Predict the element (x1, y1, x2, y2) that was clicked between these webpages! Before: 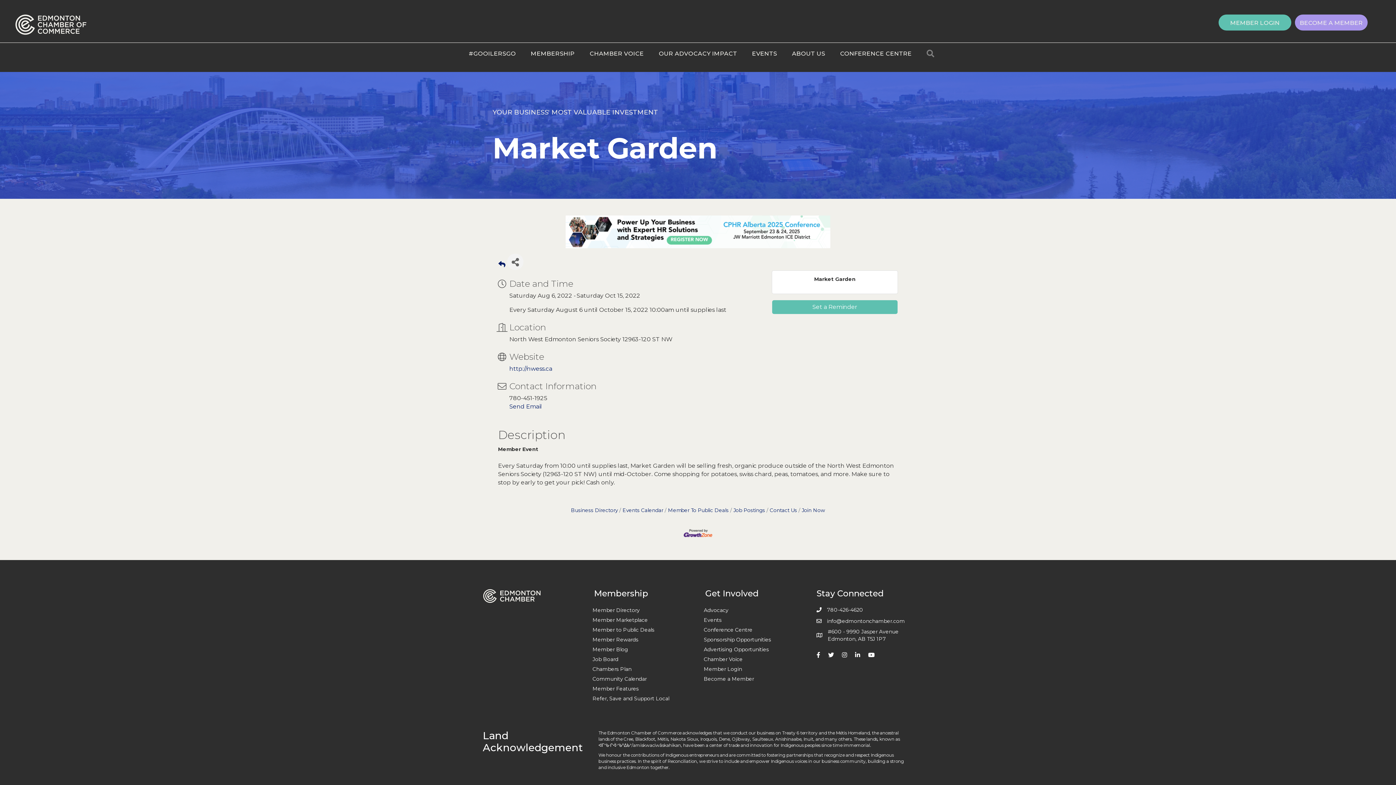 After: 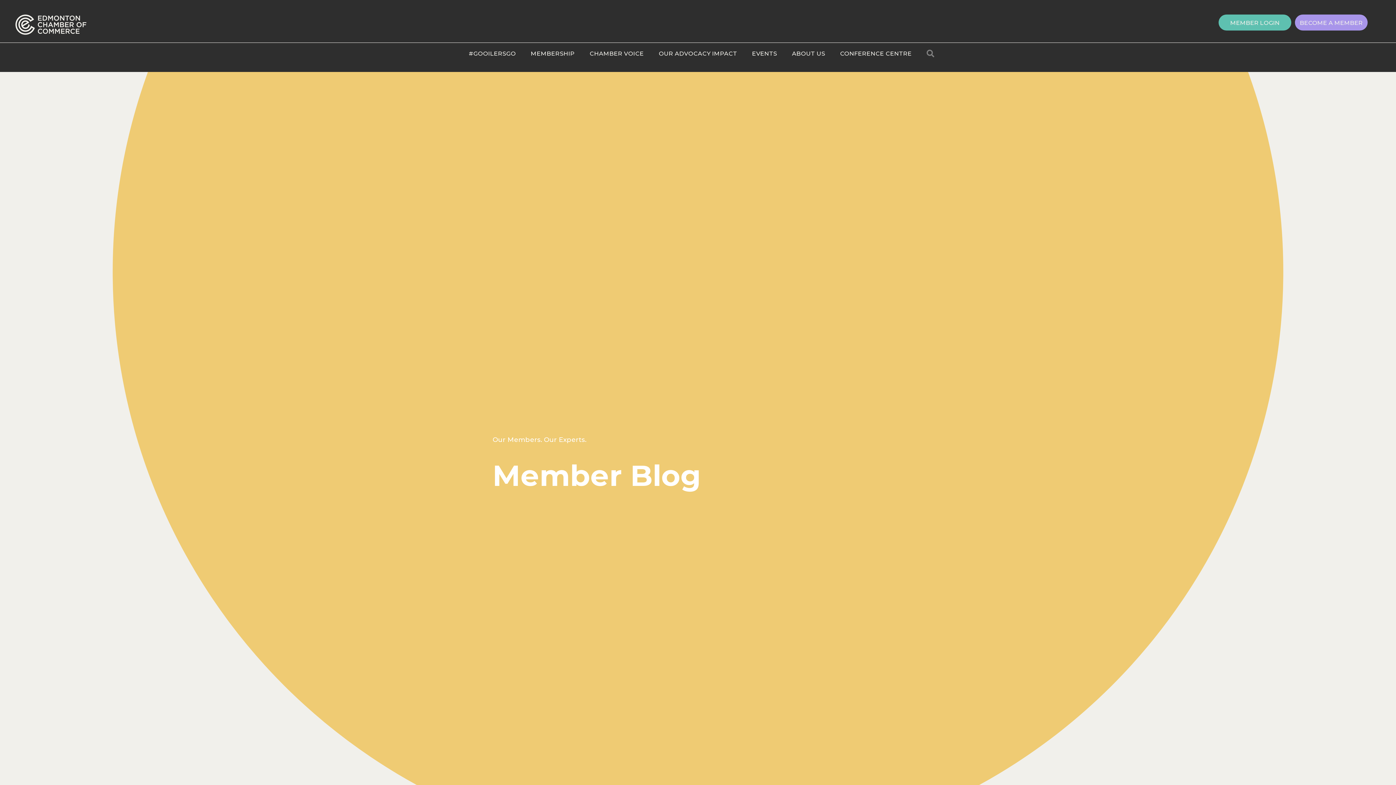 Action: bbox: (590, 644, 690, 654) label: Member Blog